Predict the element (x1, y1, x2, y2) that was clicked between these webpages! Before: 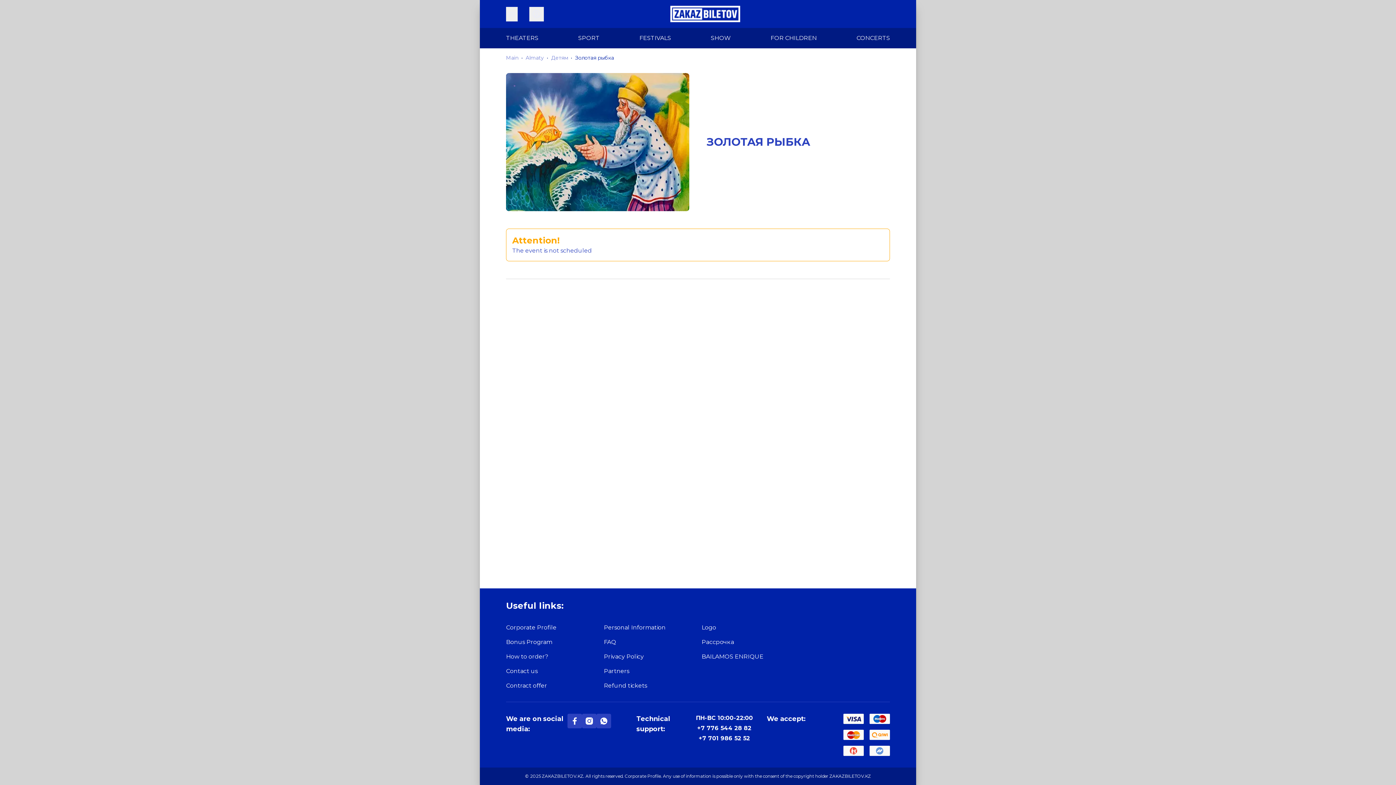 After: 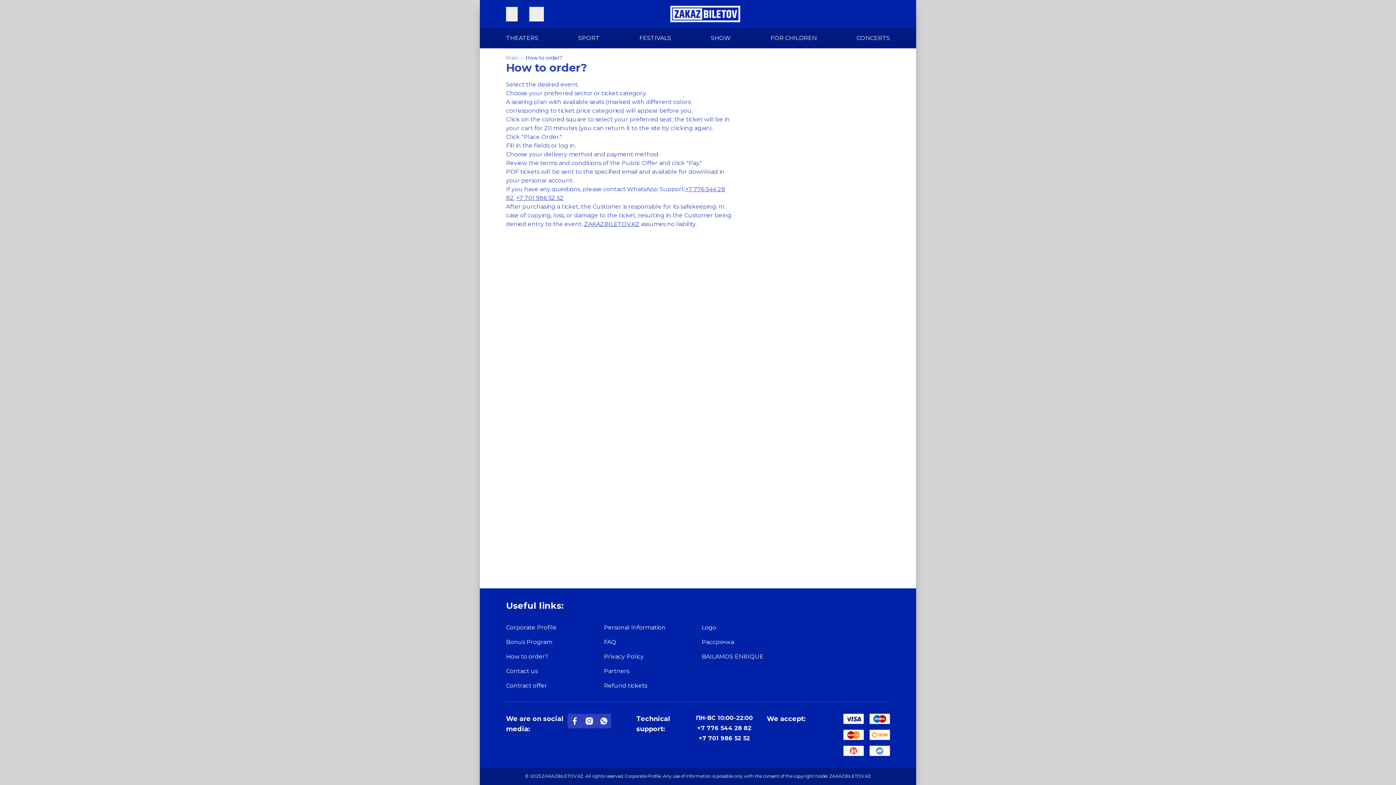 Action: label: How to order? bbox: (506, 653, 548, 660)